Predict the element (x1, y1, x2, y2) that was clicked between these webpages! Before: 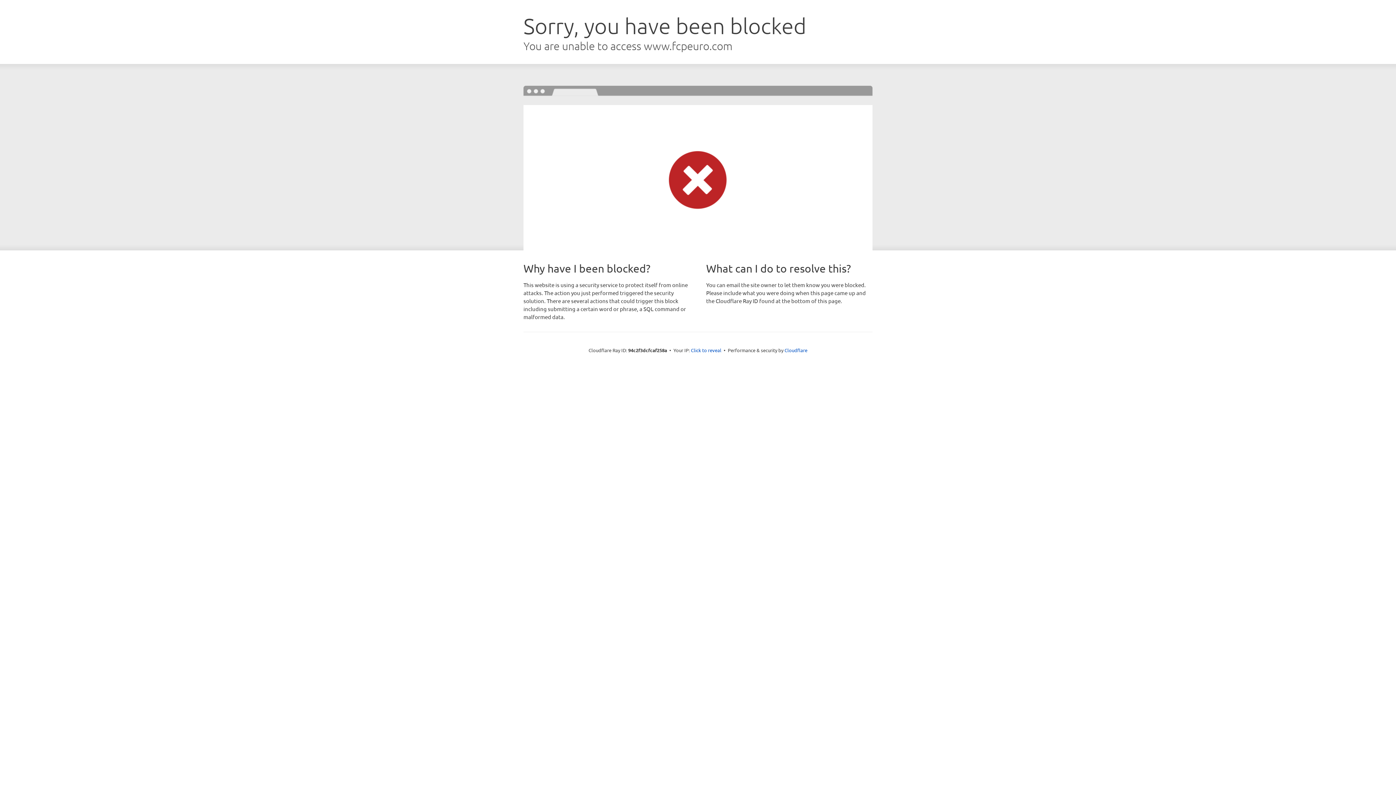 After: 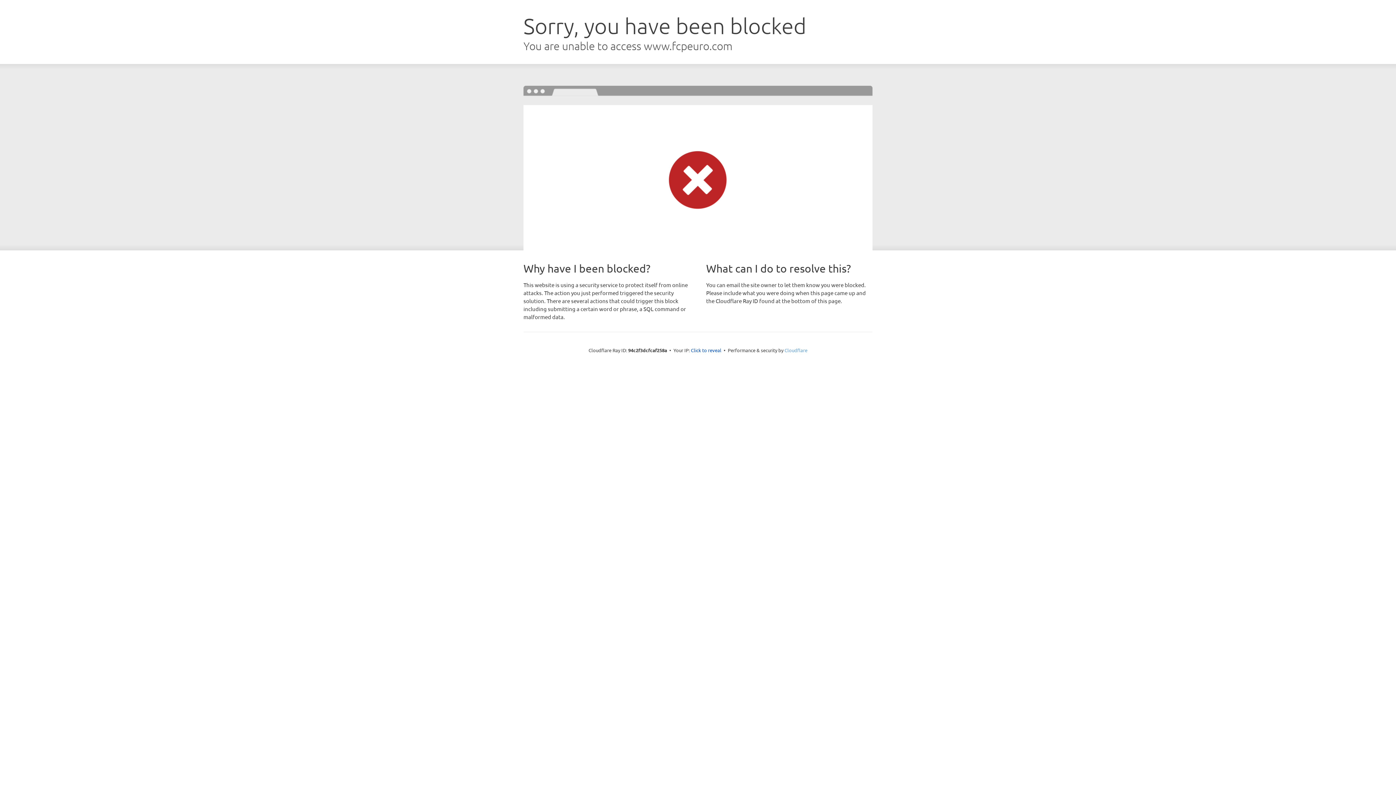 Action: bbox: (784, 347, 807, 353) label: Cloudflare